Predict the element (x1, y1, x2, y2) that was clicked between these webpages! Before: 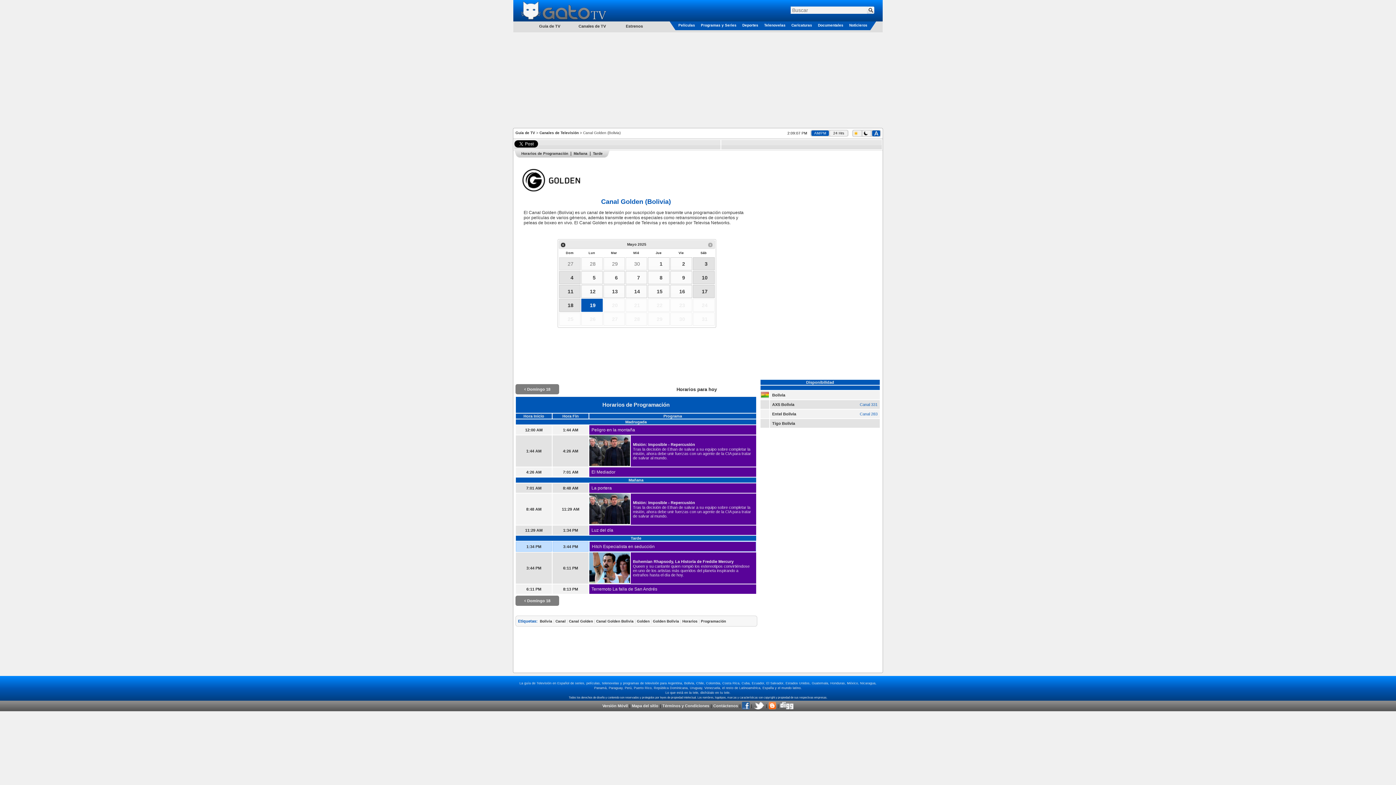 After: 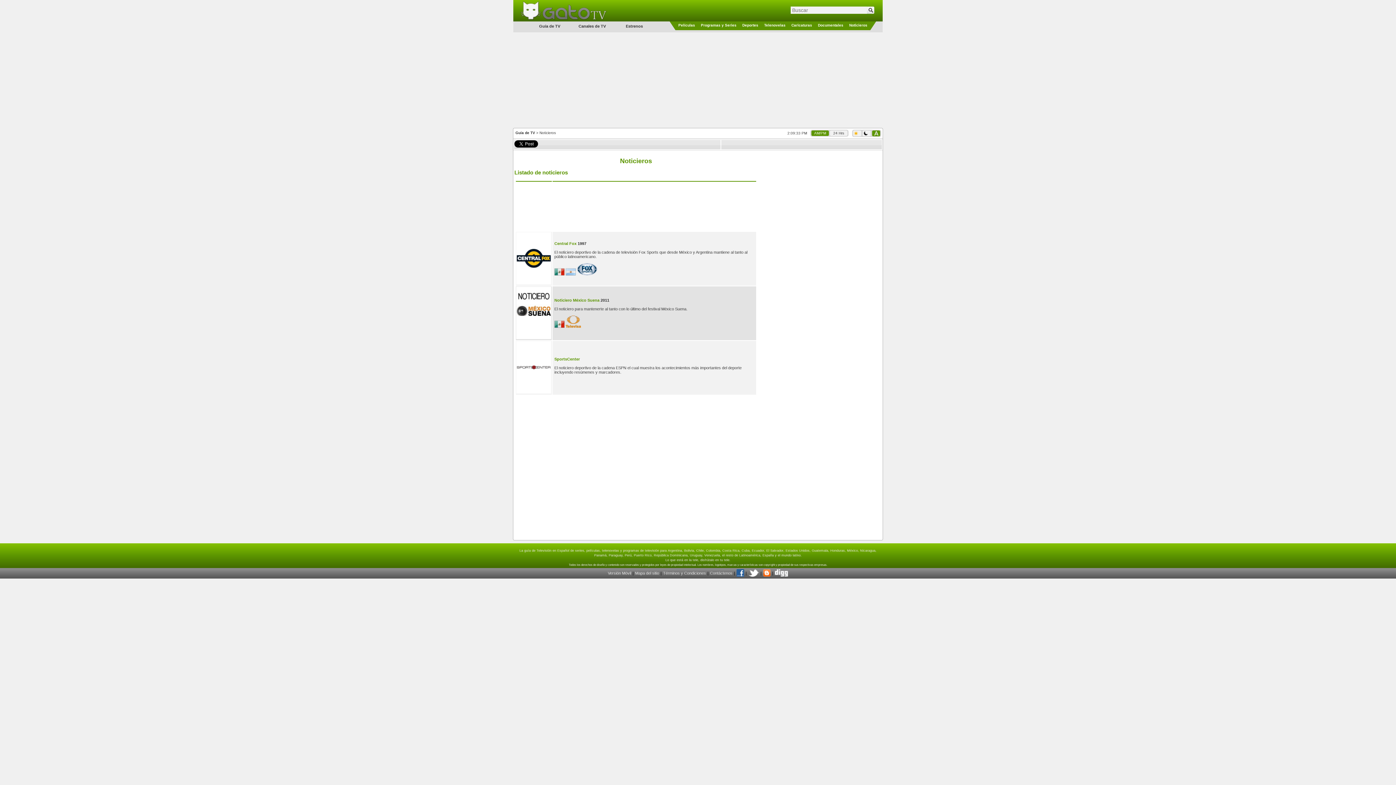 Action: bbox: (849, 23, 867, 27) label: Noticieros